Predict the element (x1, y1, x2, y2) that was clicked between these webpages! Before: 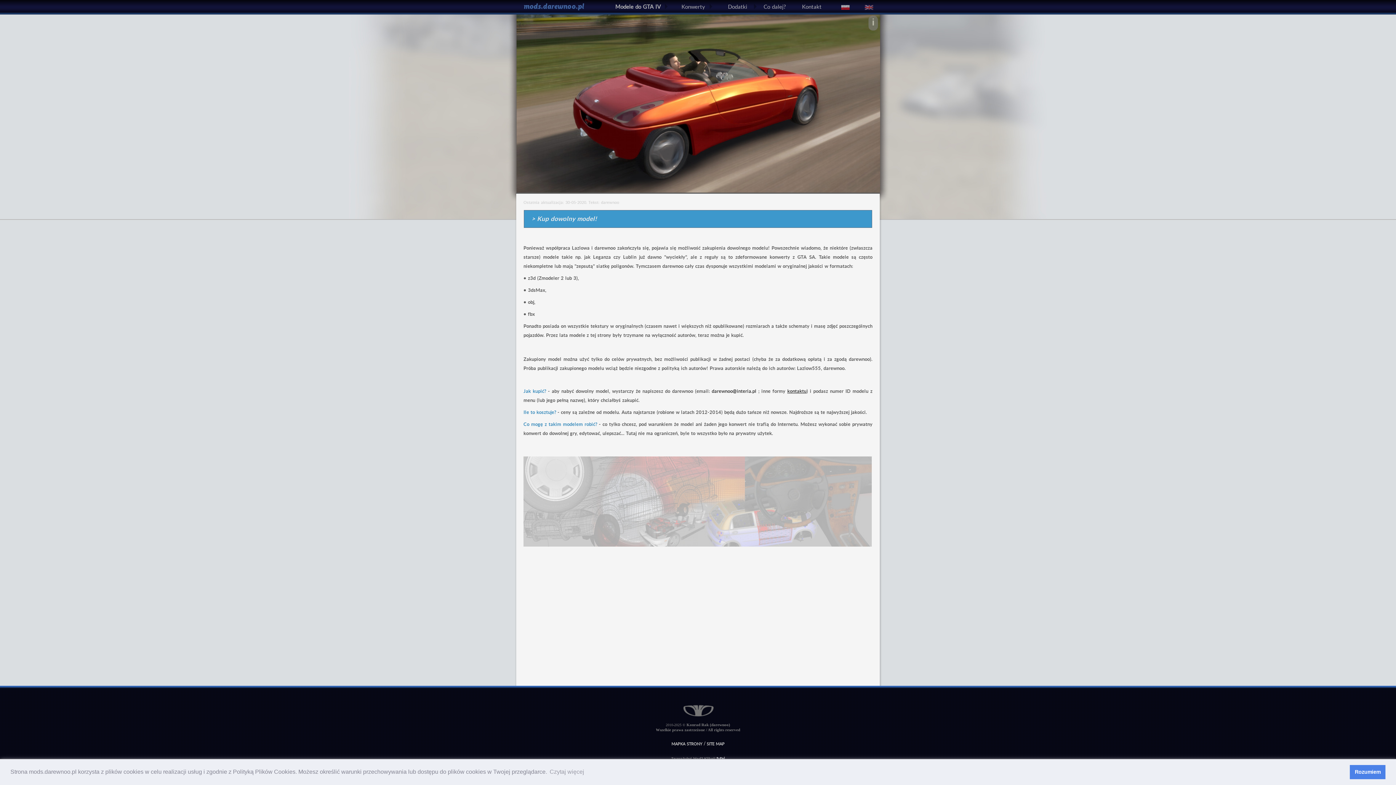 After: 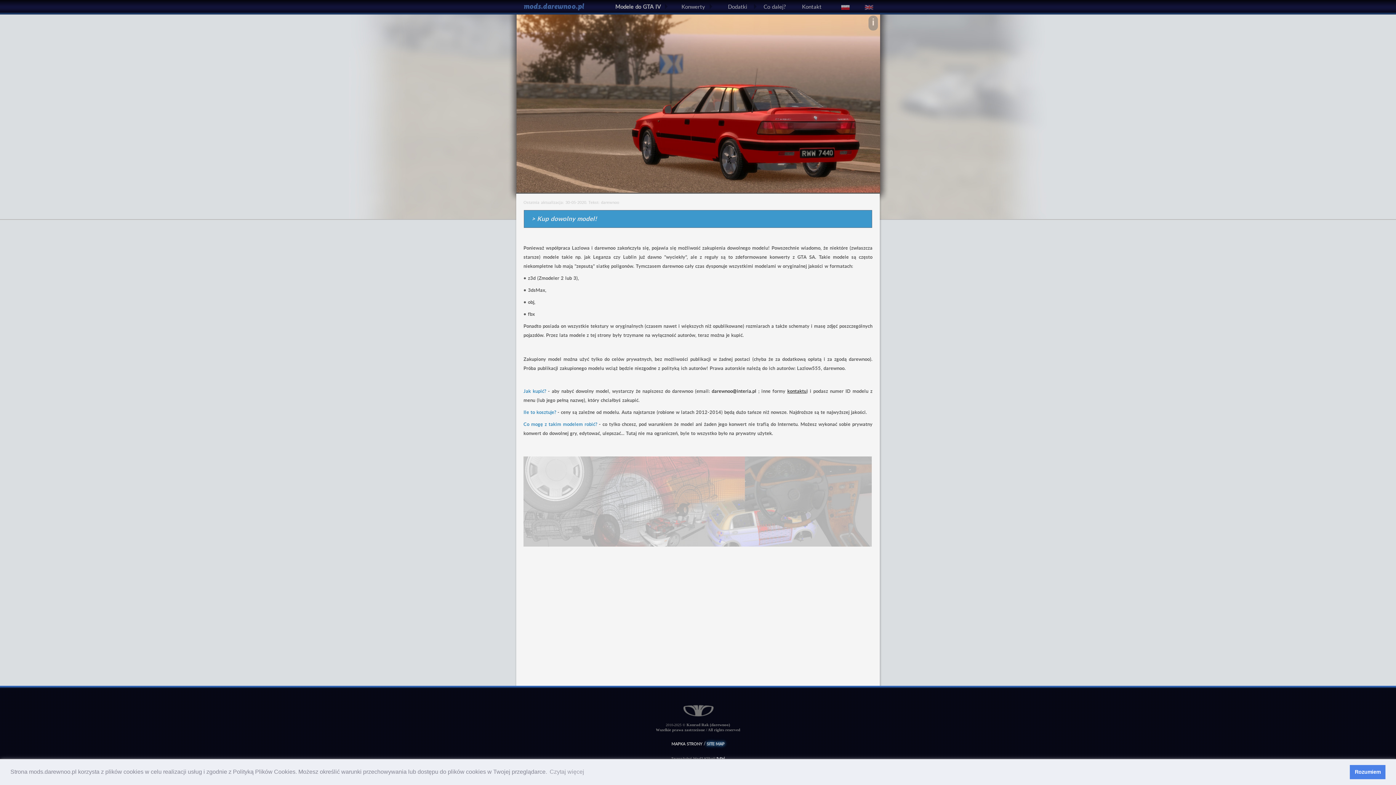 Action: bbox: (706, 742, 724, 746) label: SITE MAP